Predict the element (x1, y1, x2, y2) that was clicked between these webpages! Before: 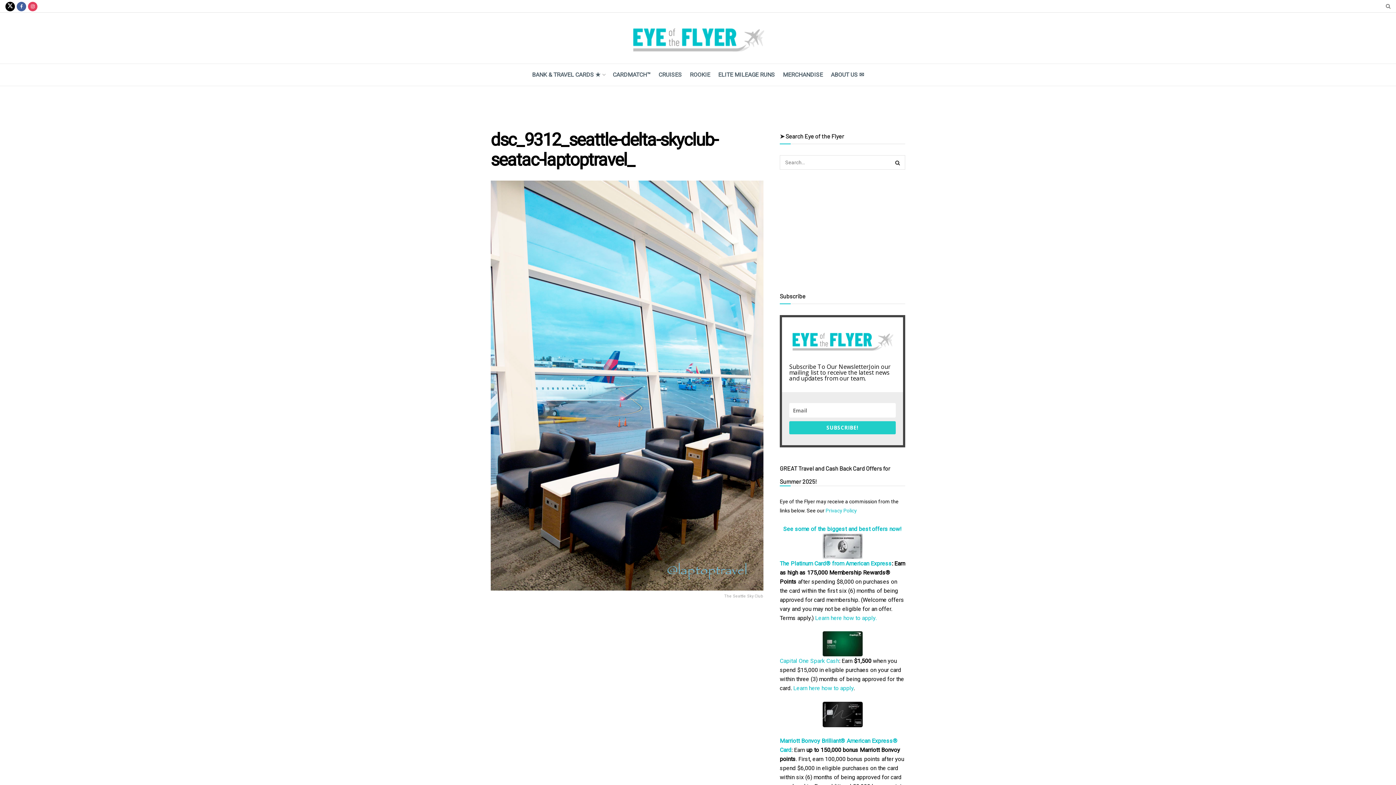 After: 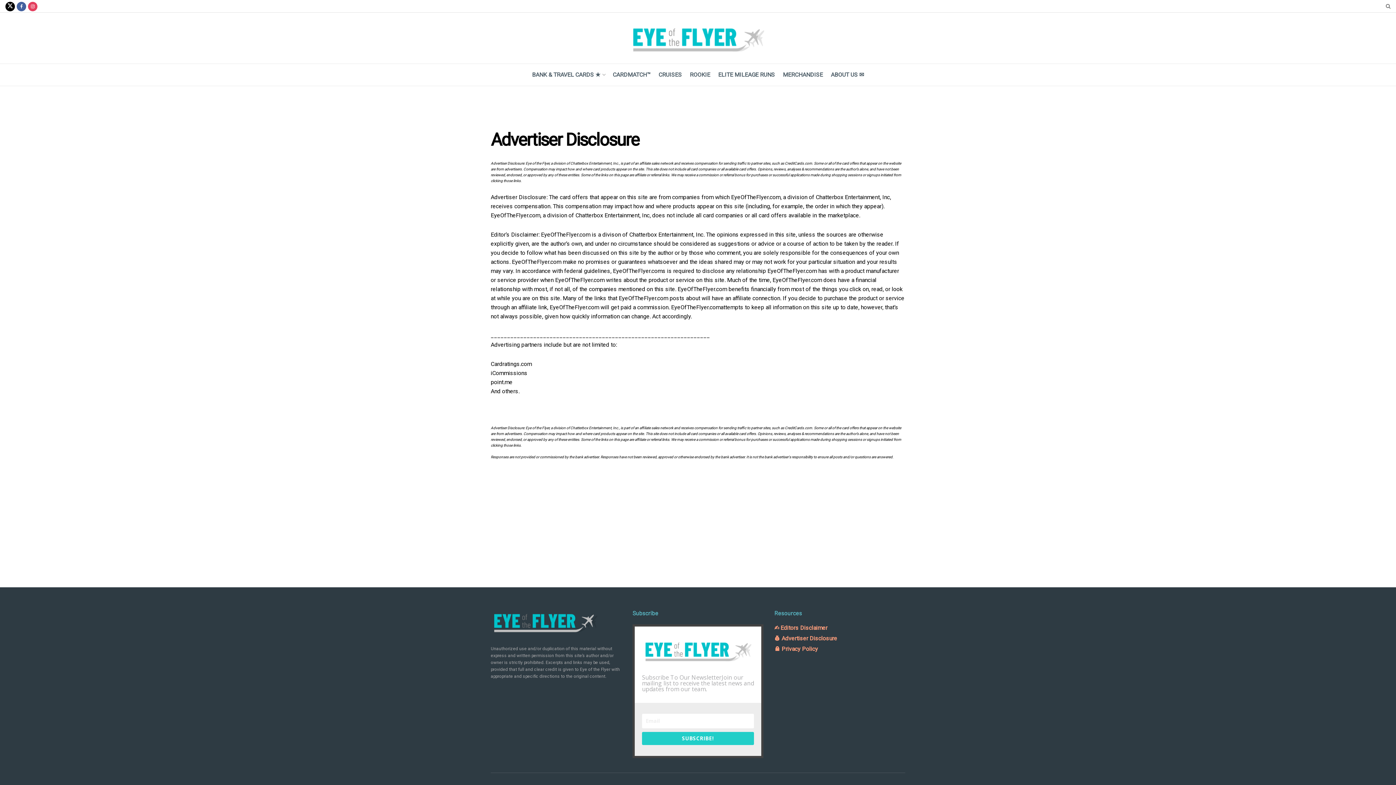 Action: label: Privacy Policy bbox: (825, 508, 857, 513)